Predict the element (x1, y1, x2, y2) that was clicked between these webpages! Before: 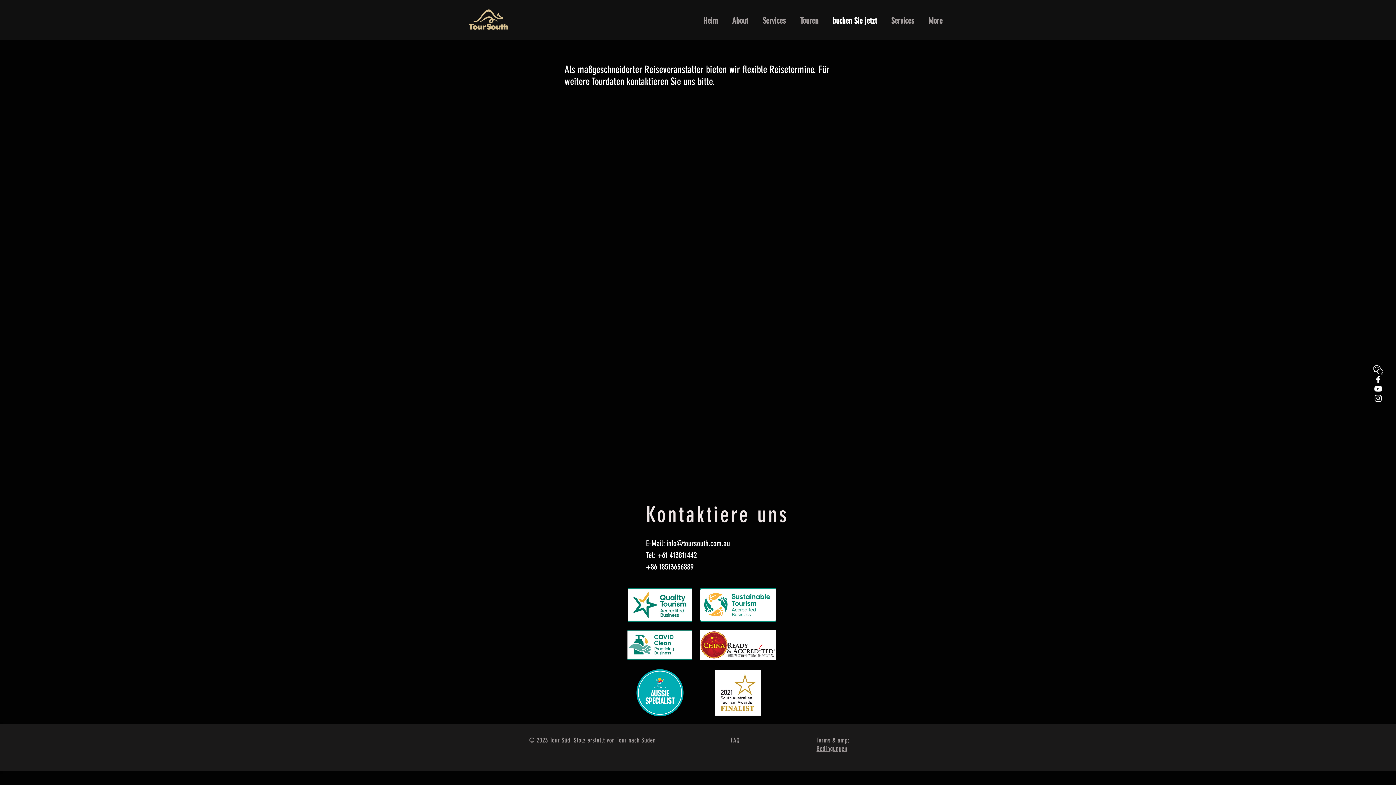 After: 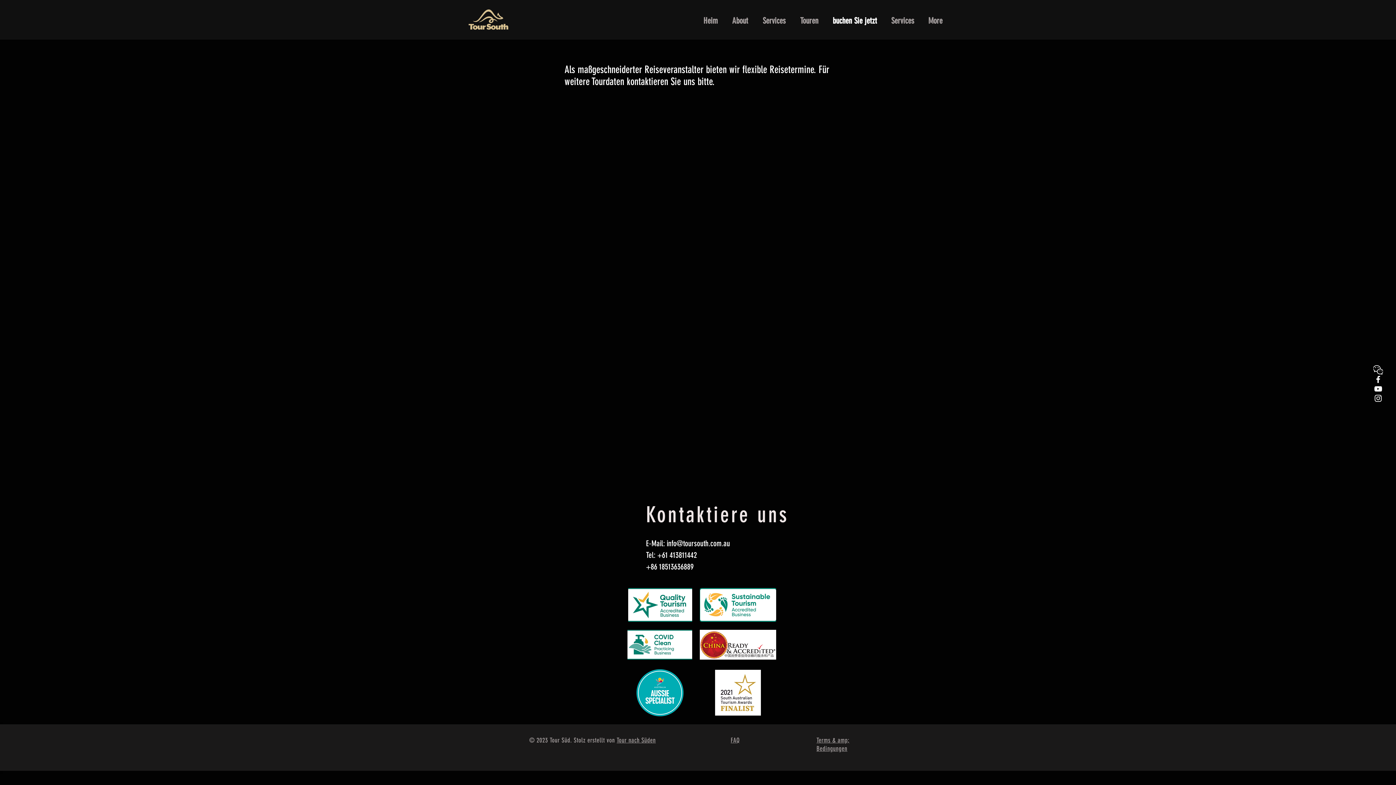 Action: label: buchen Sie jetzt bbox: (825, 6, 884, 35)